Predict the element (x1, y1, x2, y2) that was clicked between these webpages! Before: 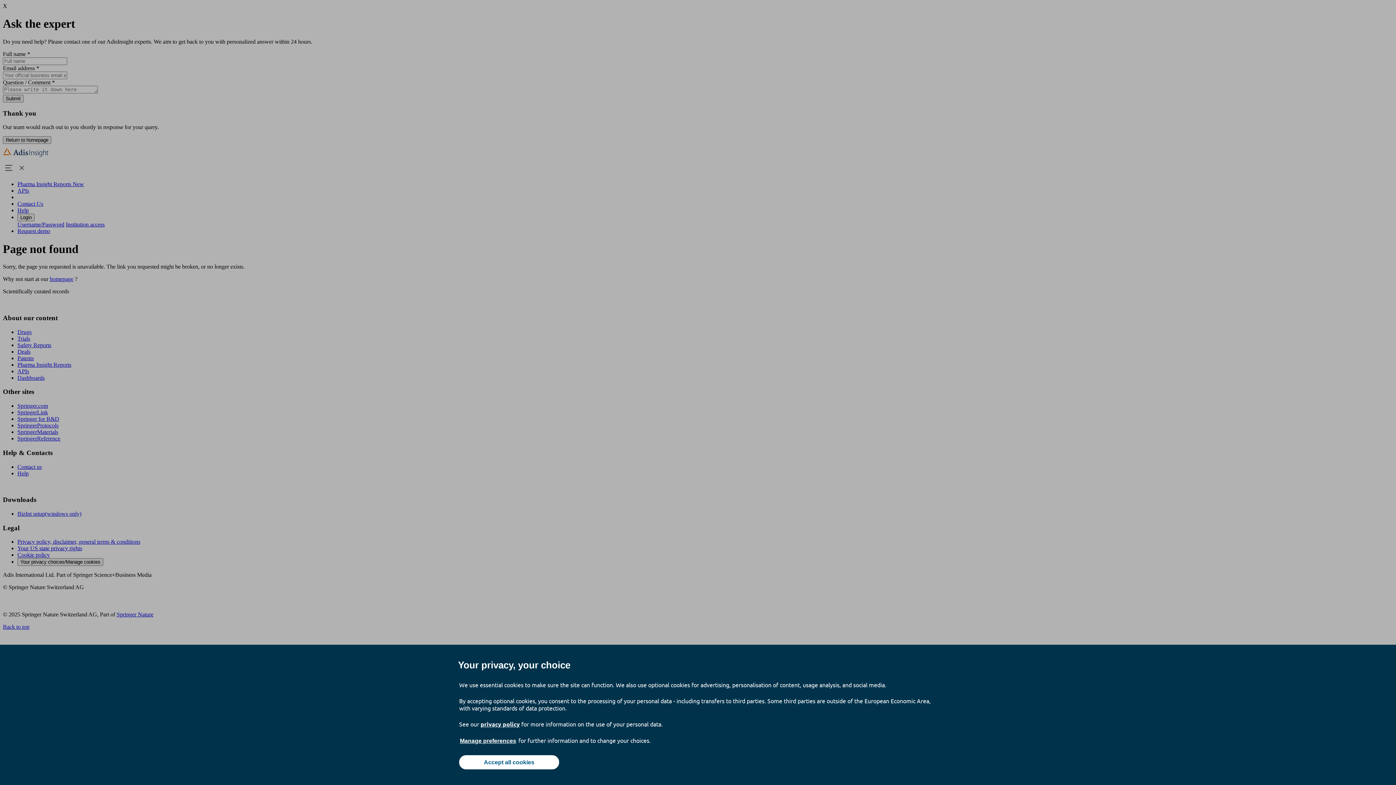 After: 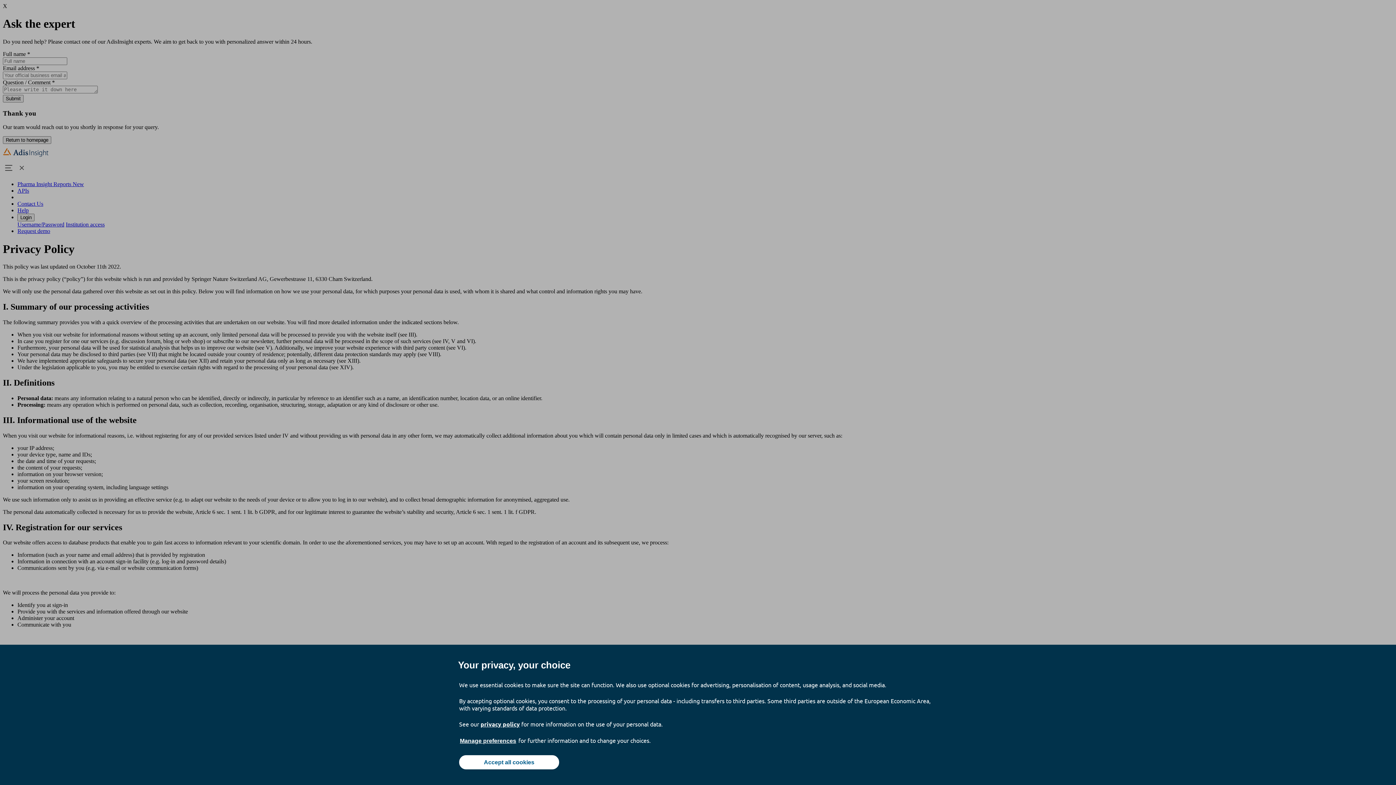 Action: bbox: (480, 720, 520, 728) label: privacy policy